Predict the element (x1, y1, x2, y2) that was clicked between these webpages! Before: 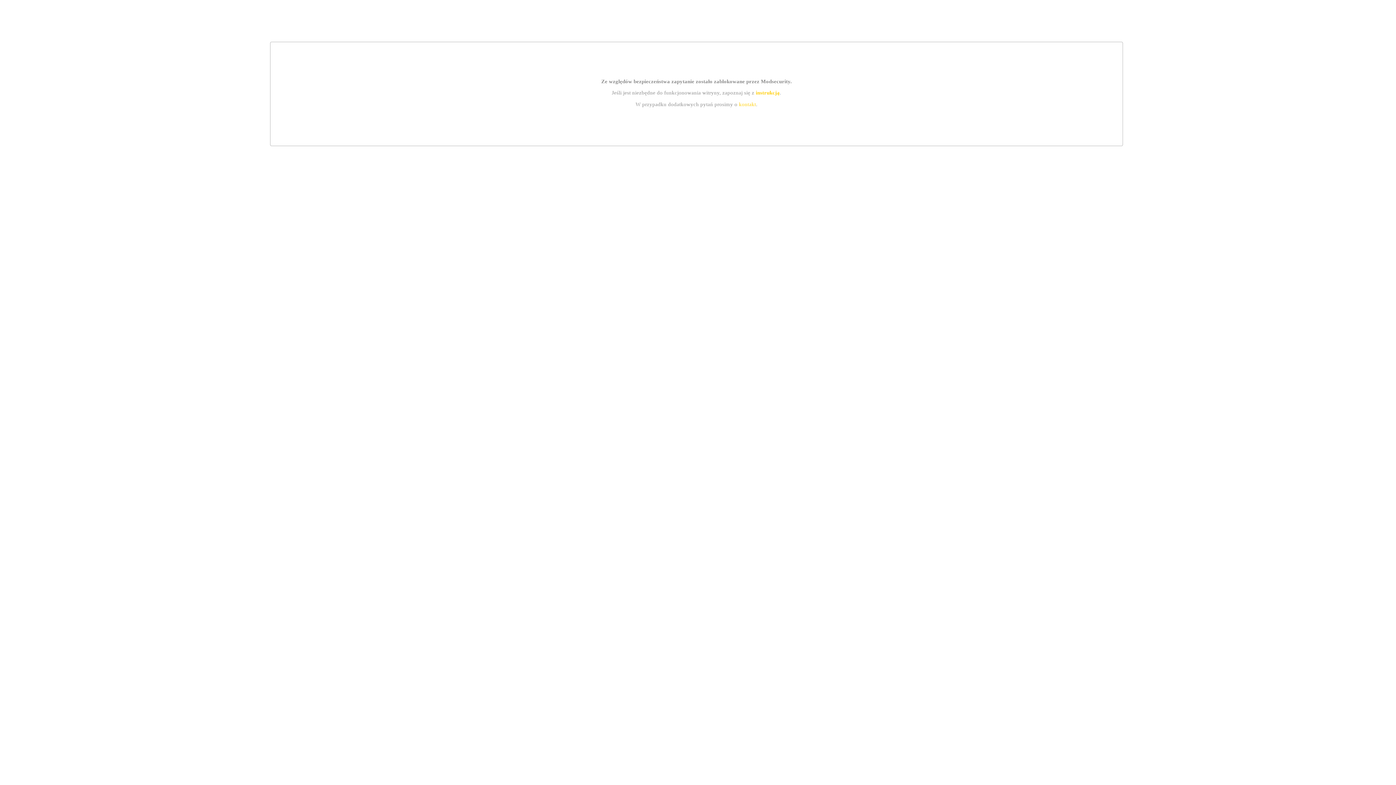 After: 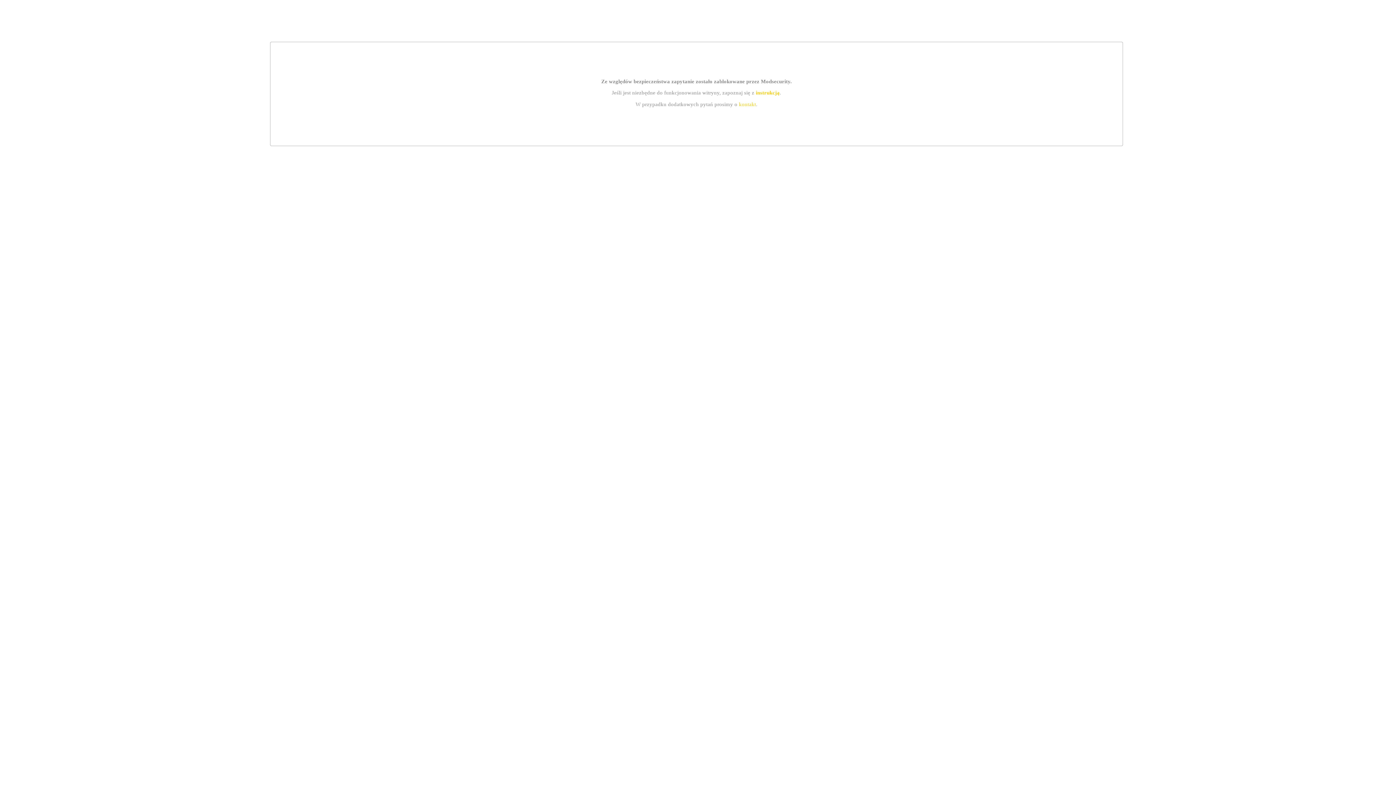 Action: label: instrukcją bbox: (755, 89, 779, 95)